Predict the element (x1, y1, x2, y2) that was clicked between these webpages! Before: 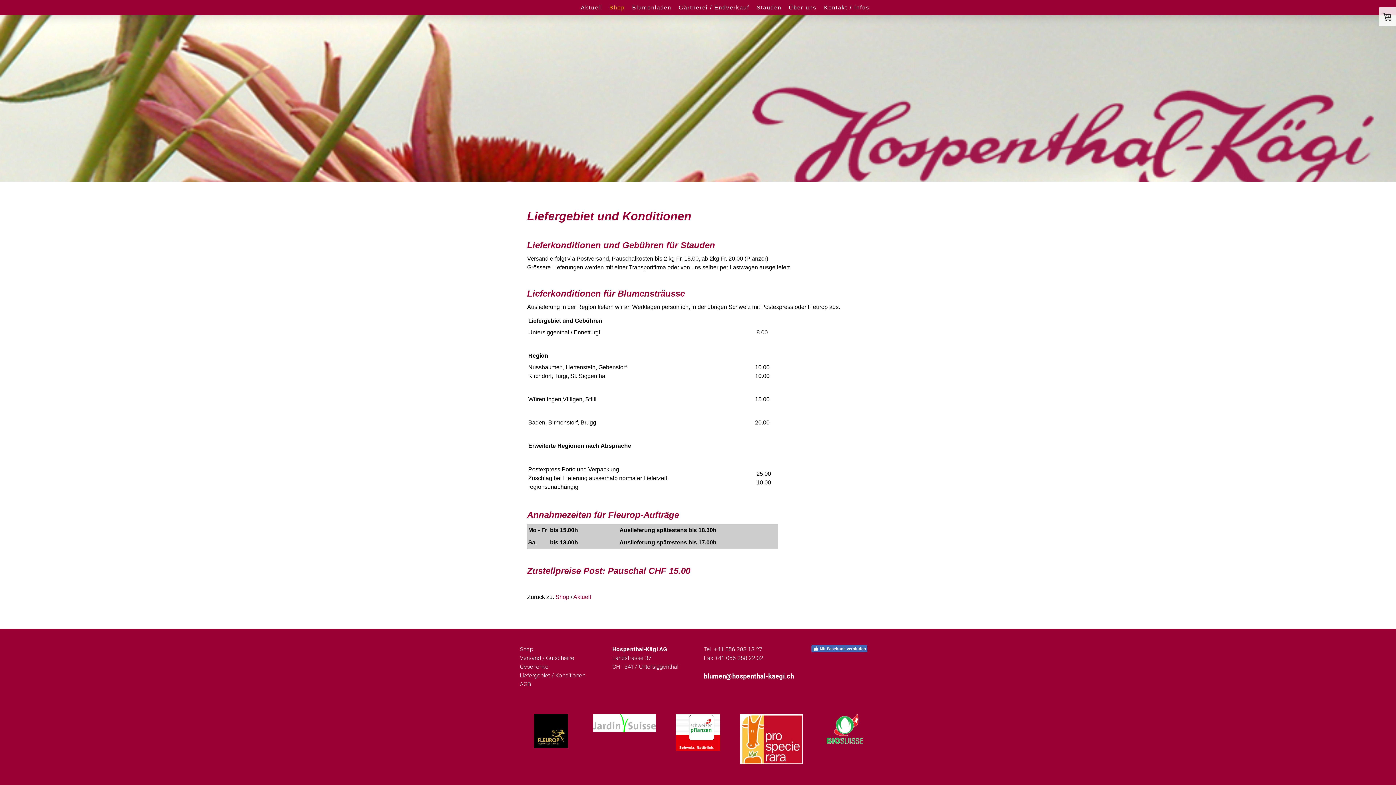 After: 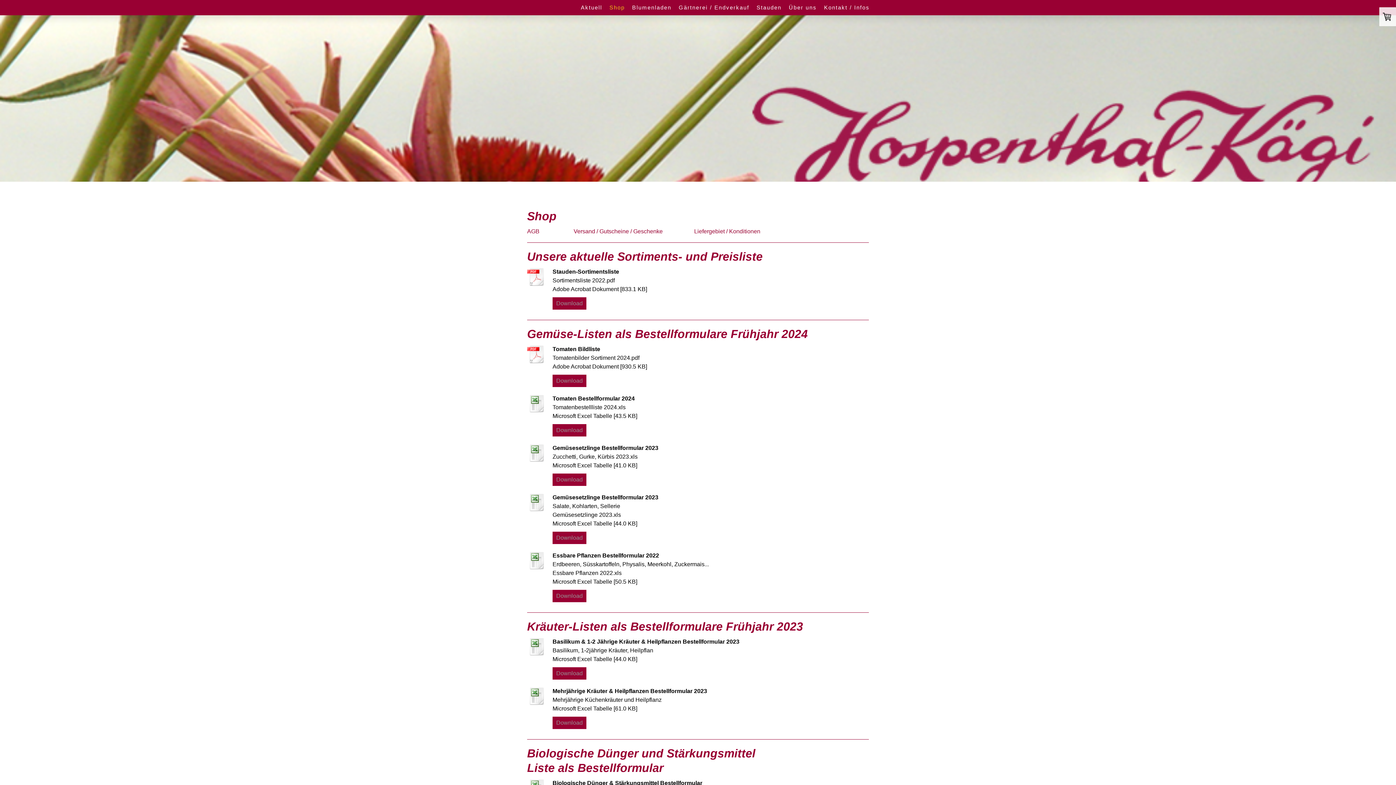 Action: bbox: (555, 594, 569, 600) label: Shop